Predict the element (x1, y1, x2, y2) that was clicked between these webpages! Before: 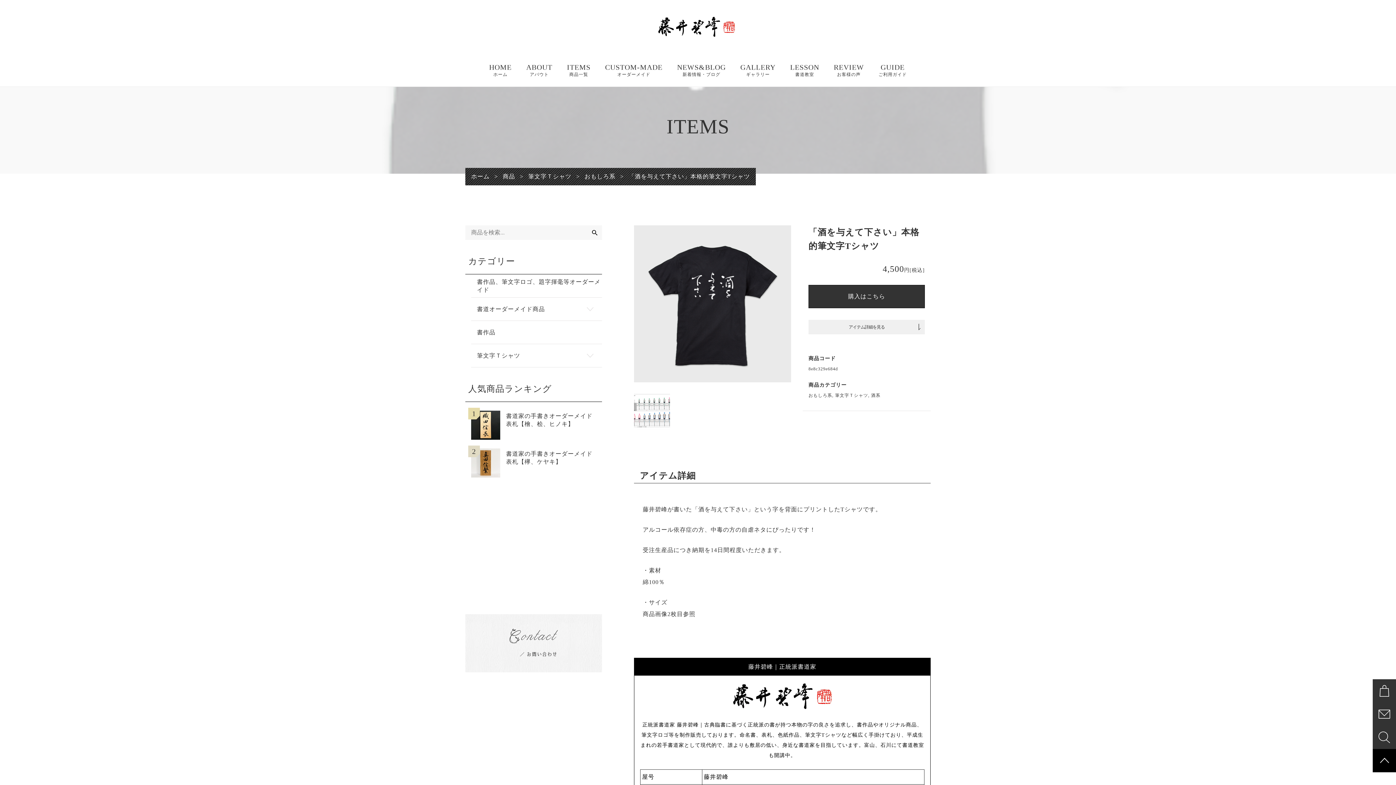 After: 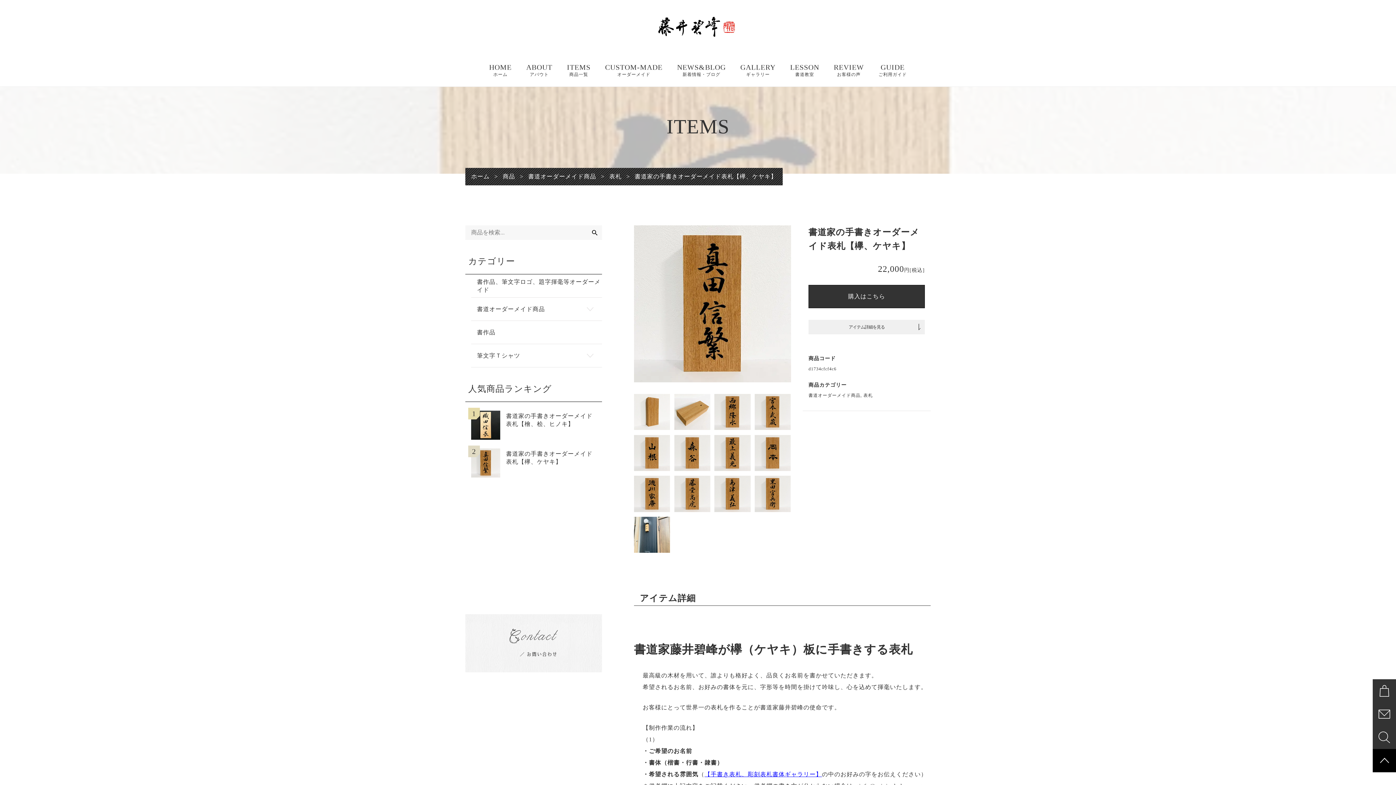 Action: label: 2
書道家の手書きオーダーメイド表札【欅、ケヤキ】 bbox: (471, 448, 596, 477)